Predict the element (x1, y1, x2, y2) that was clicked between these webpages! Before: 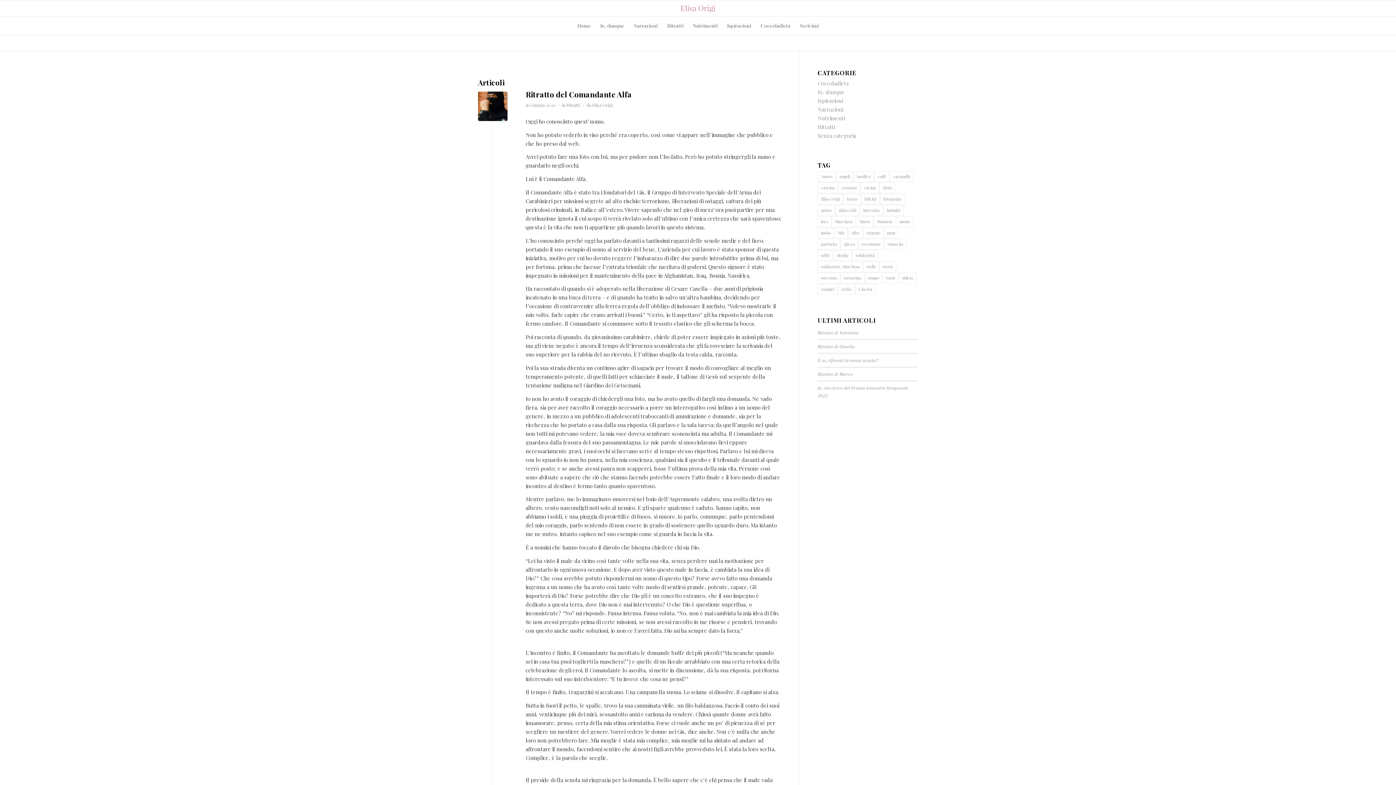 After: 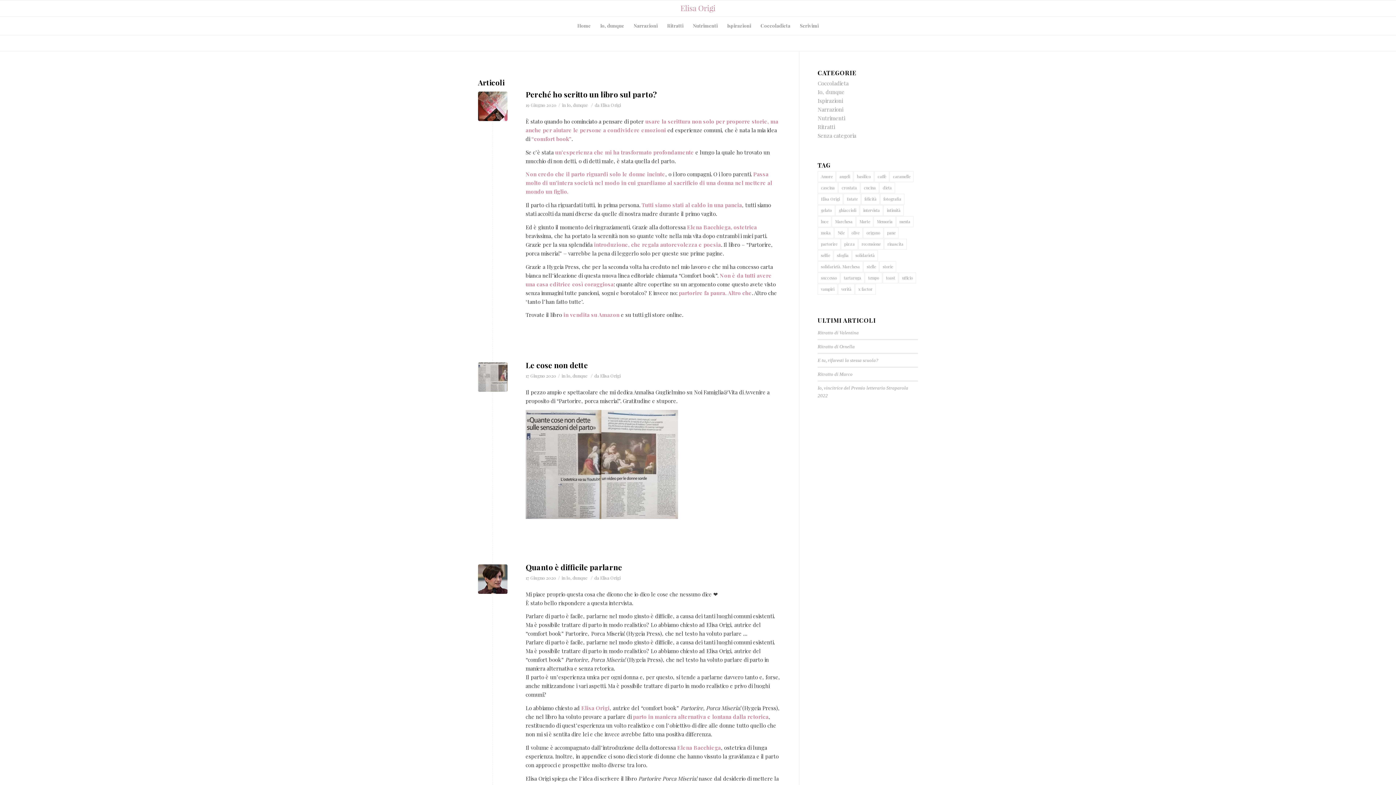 Action: bbox: (817, 238, 840, 249) label: partorire (6 elementi)